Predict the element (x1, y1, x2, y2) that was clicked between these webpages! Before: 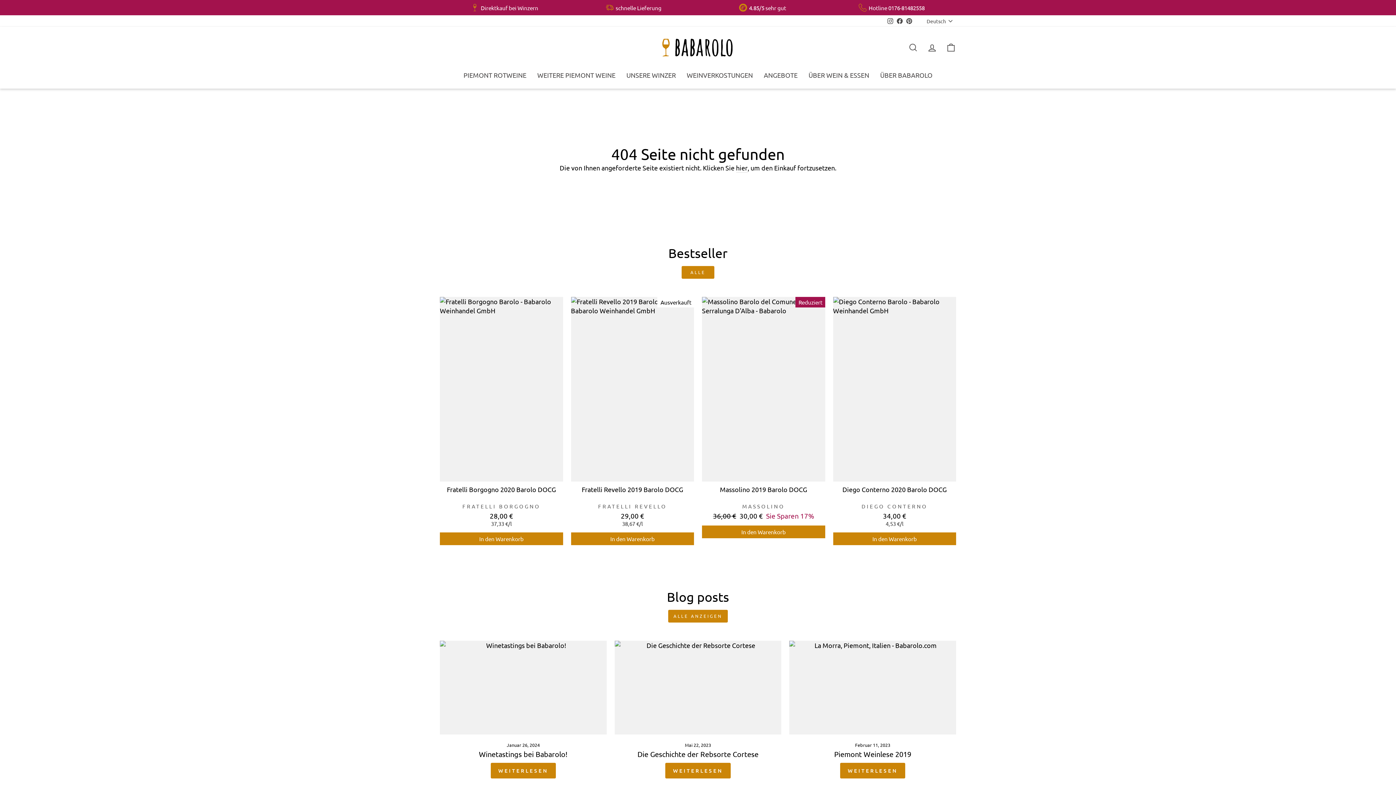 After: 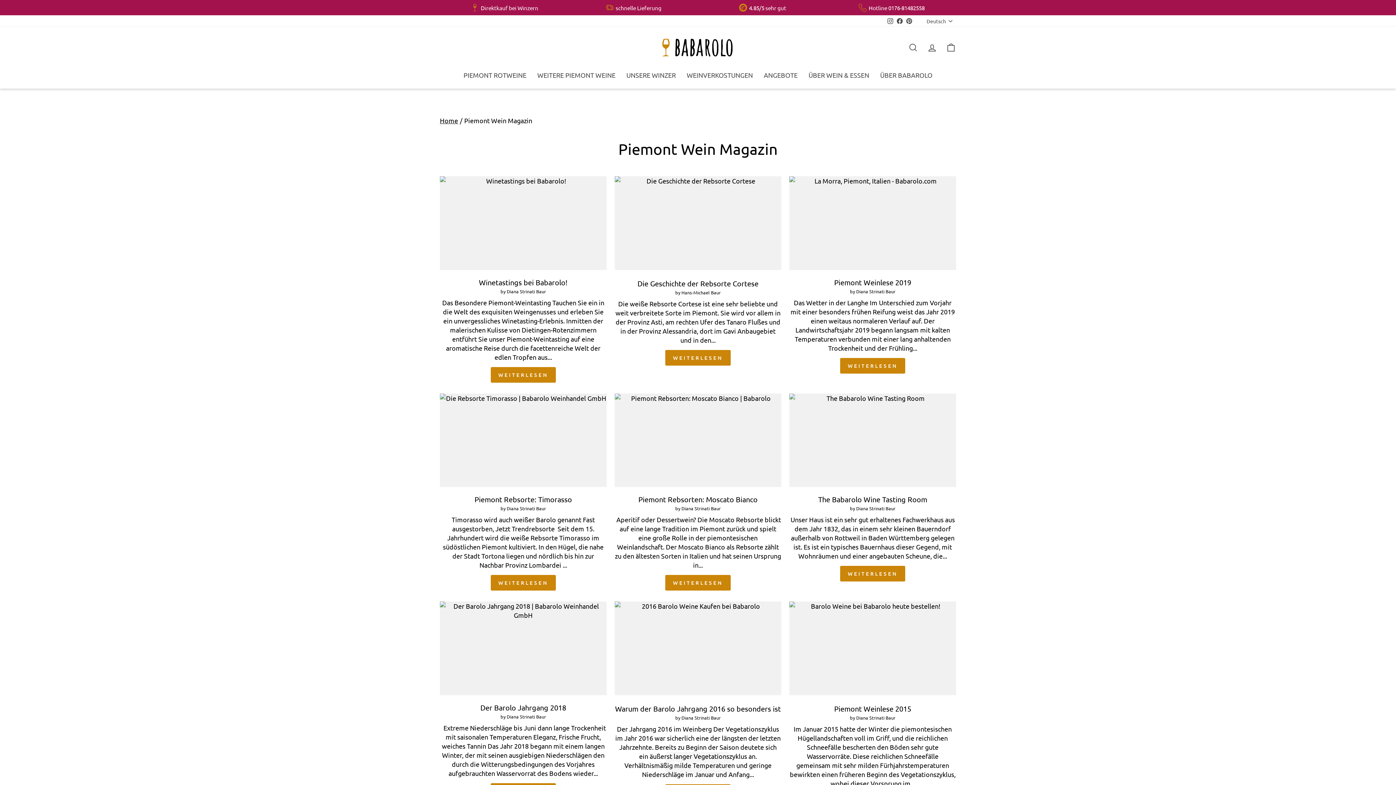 Action: label: ÜBER WEIN & ESSEN bbox: (803, 68, 874, 81)